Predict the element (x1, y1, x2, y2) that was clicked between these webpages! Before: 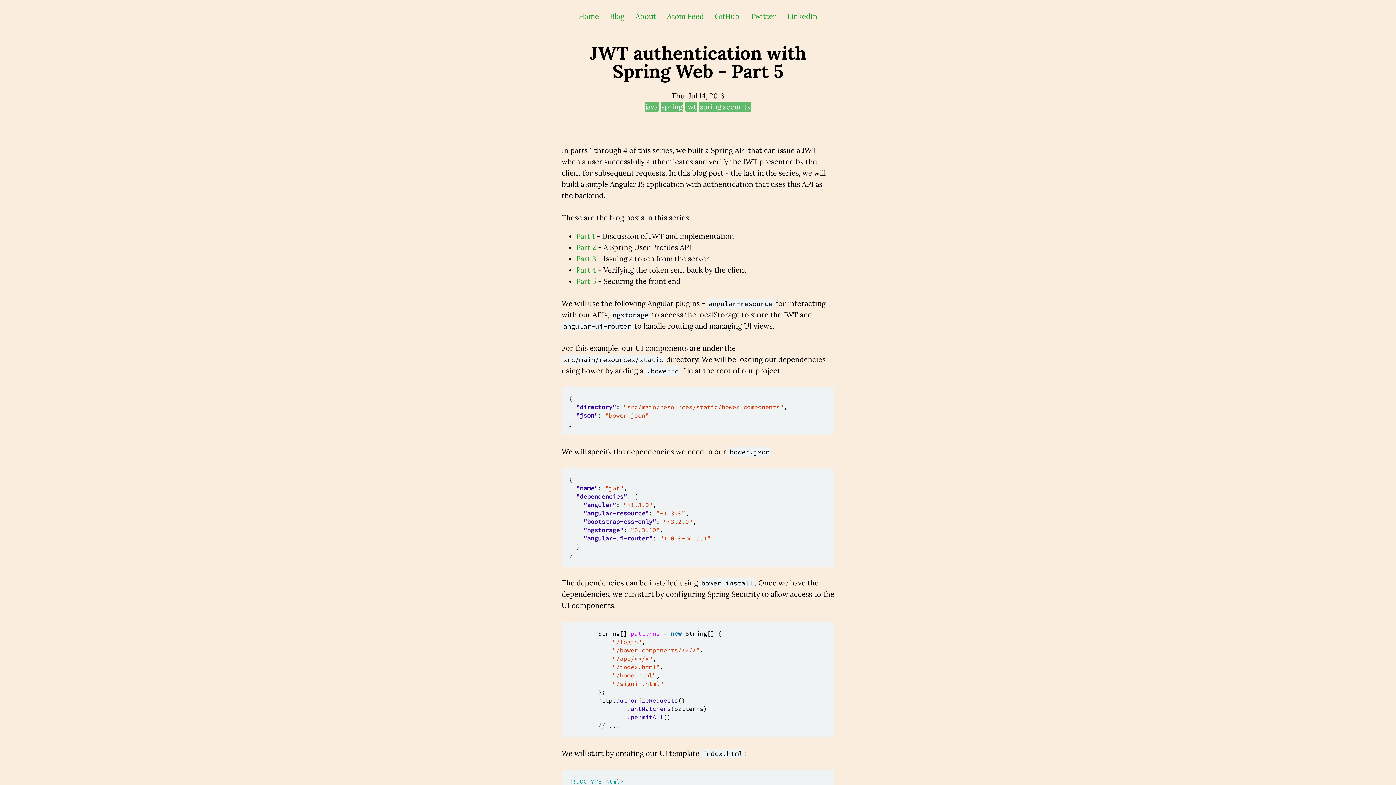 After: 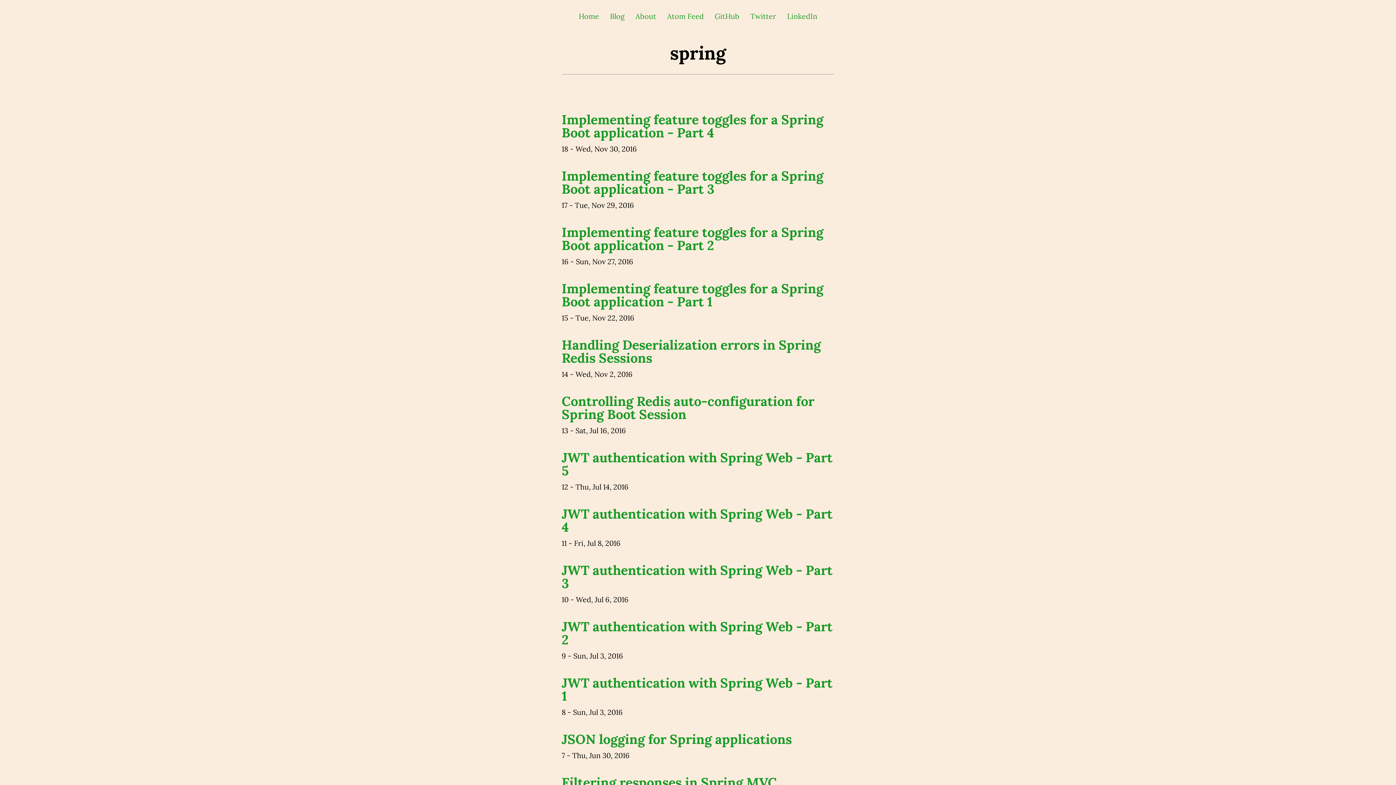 Action: label: spring bbox: (660, 101, 683, 112)